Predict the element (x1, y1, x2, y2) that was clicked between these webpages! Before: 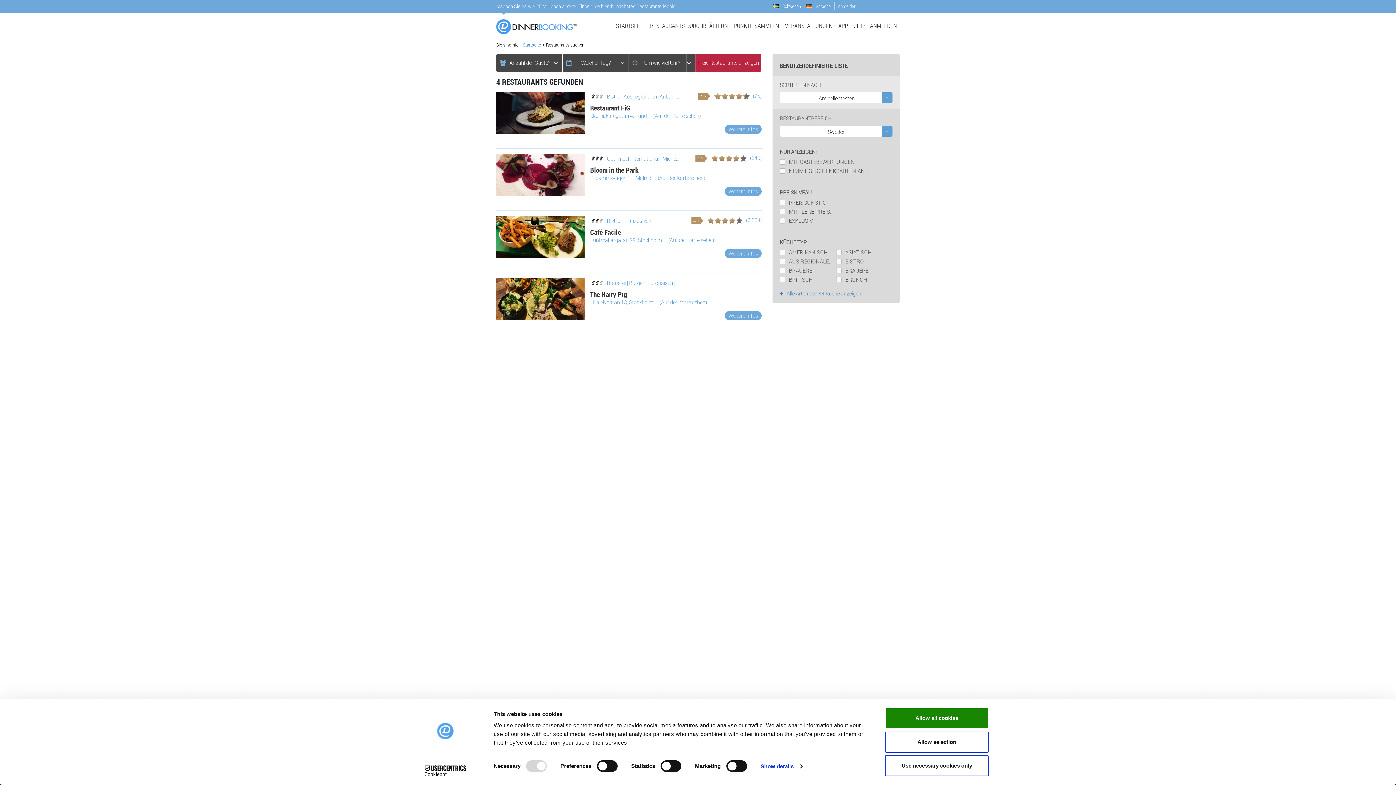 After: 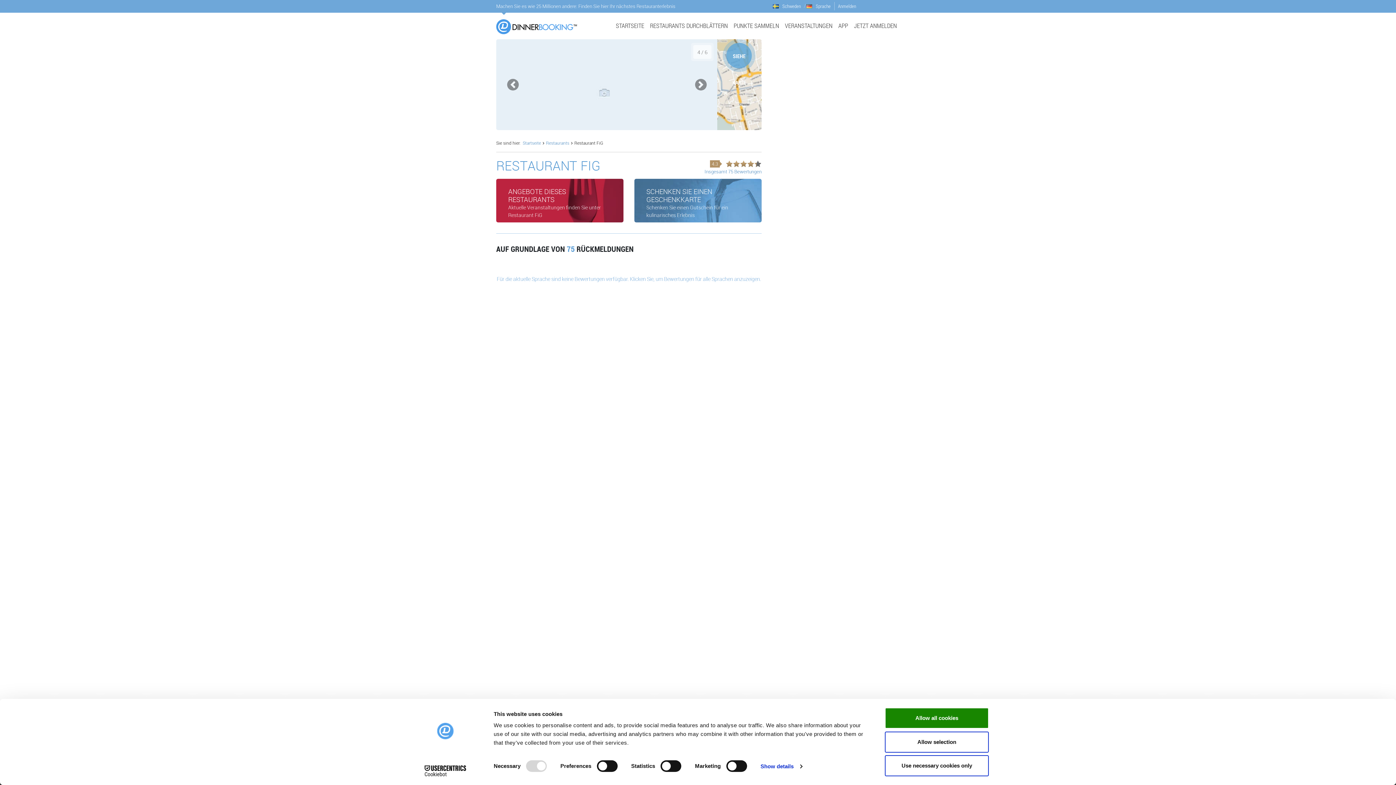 Action: bbox: (496, 108, 584, 115)